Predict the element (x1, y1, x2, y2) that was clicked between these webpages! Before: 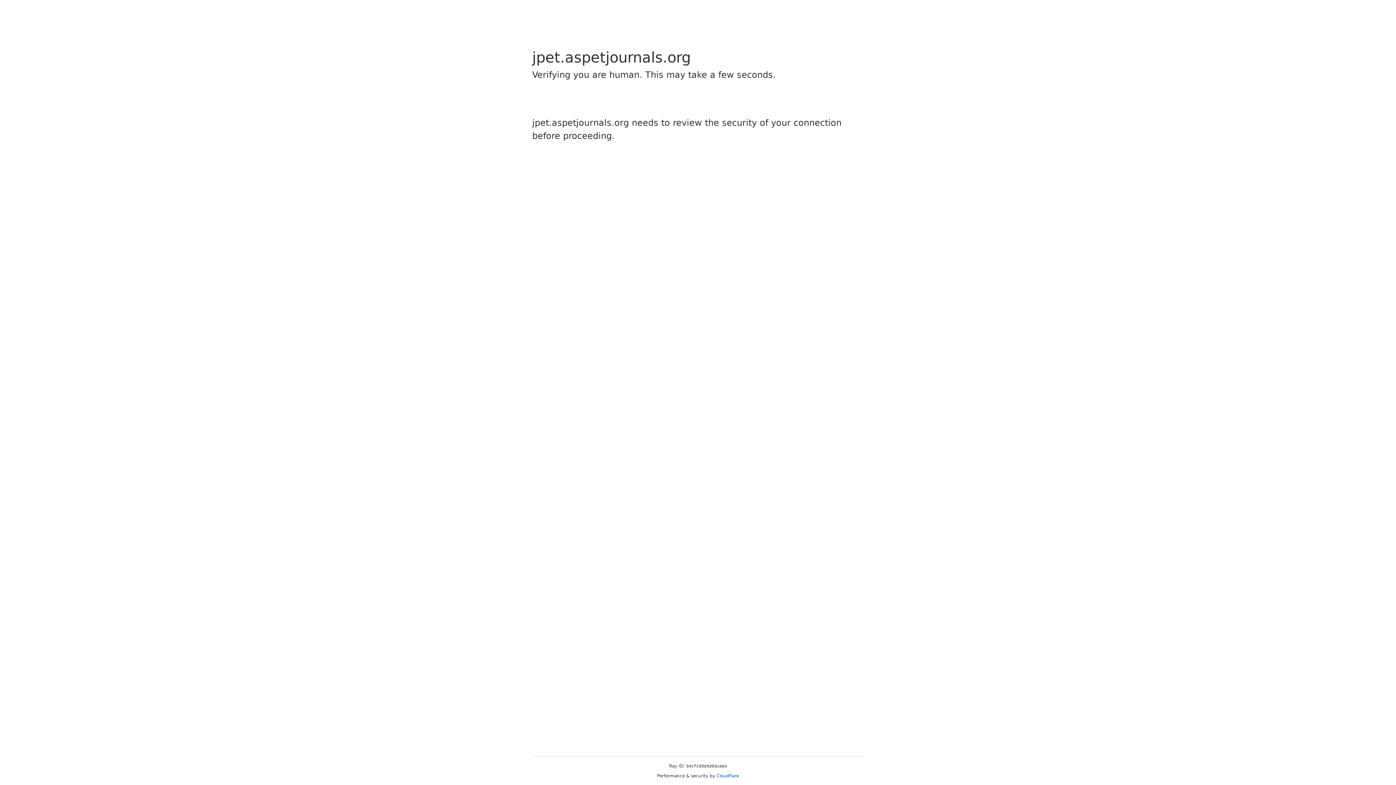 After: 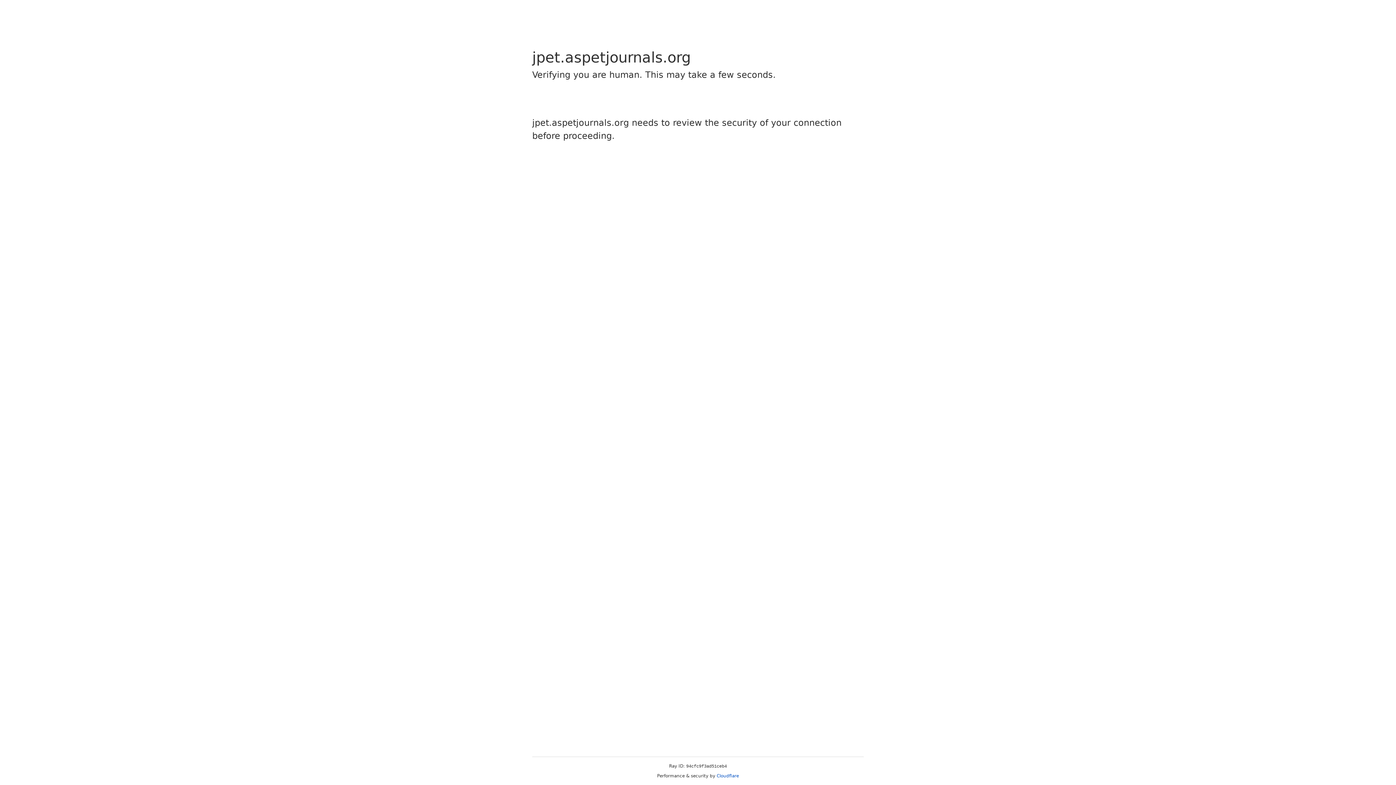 Action: bbox: (716, 773, 739, 778) label: Cloudflare